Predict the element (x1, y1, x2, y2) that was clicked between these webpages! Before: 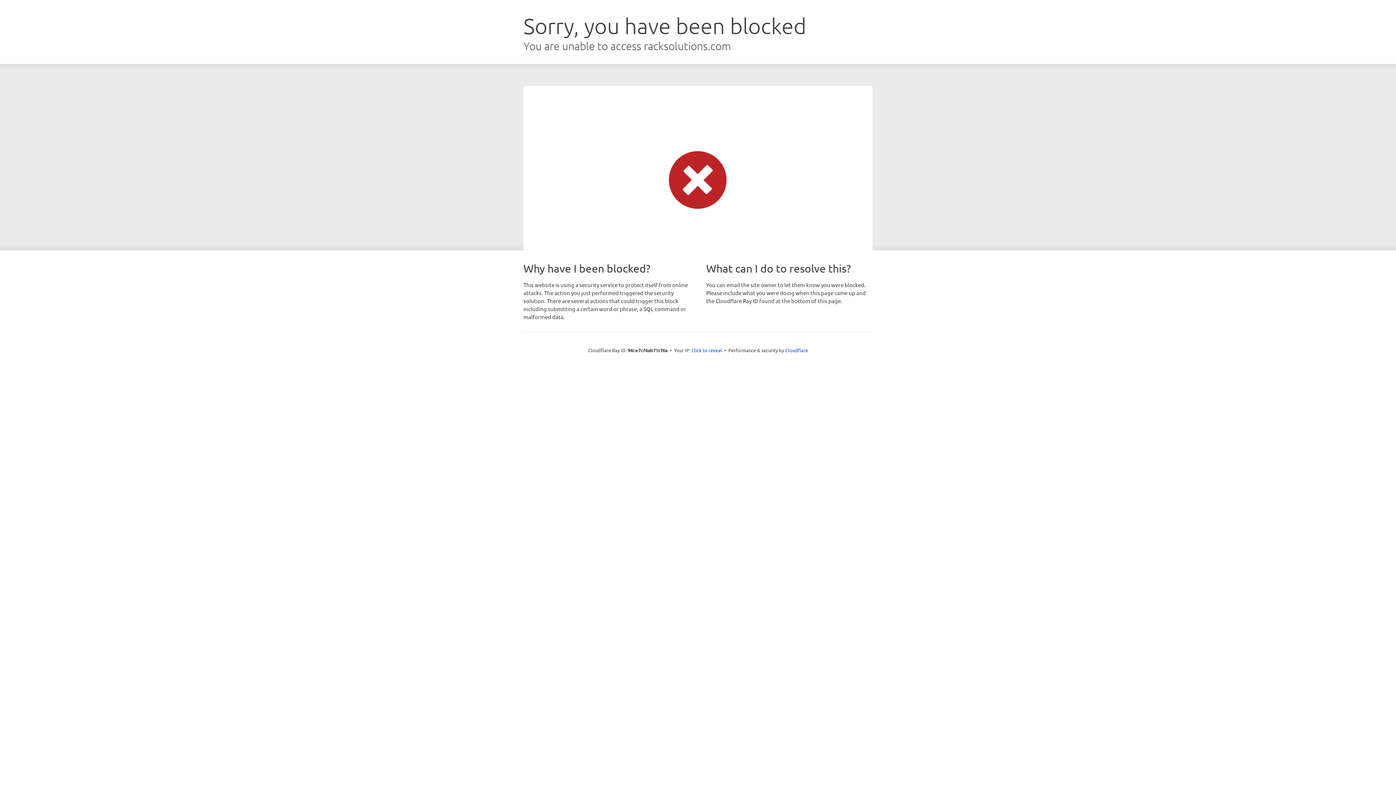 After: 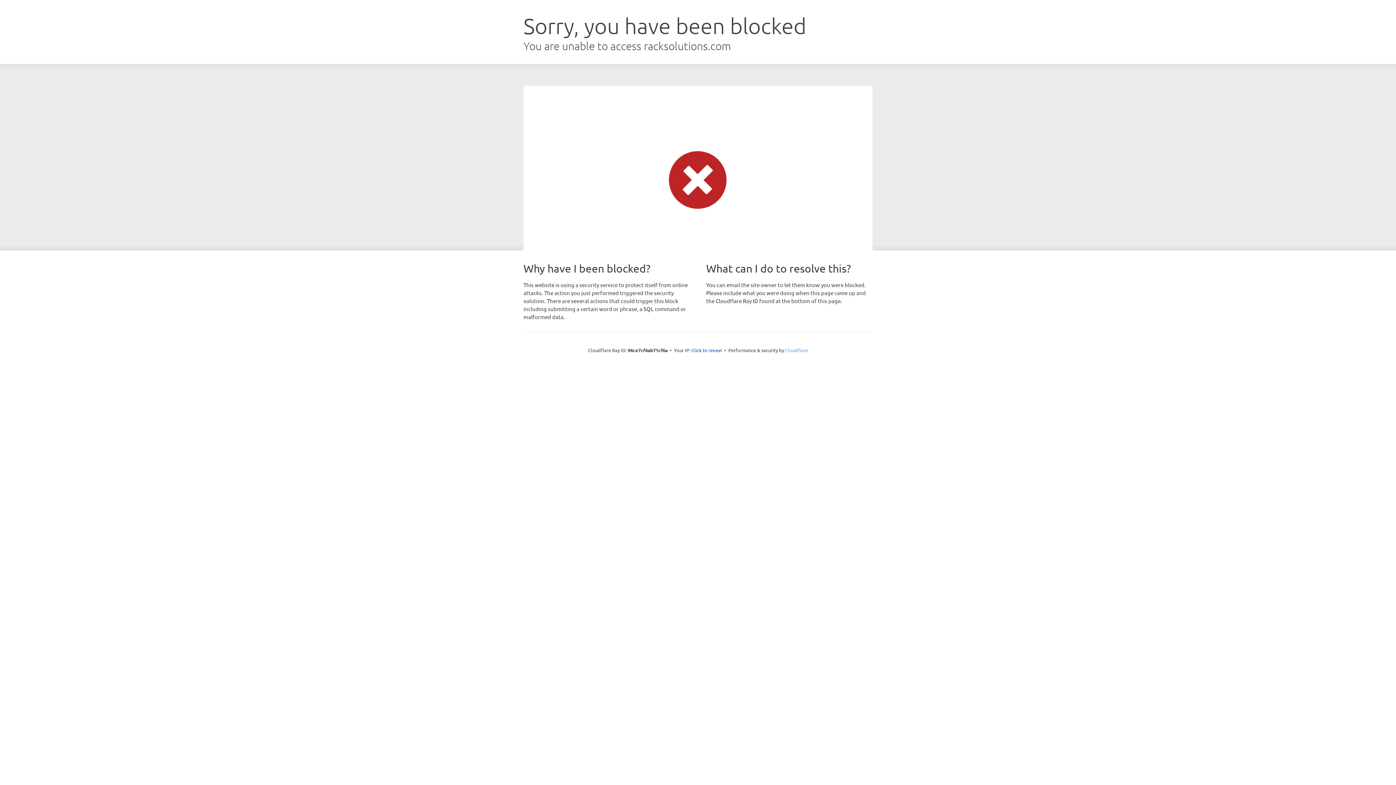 Action: label: Cloudflare bbox: (785, 347, 808, 353)